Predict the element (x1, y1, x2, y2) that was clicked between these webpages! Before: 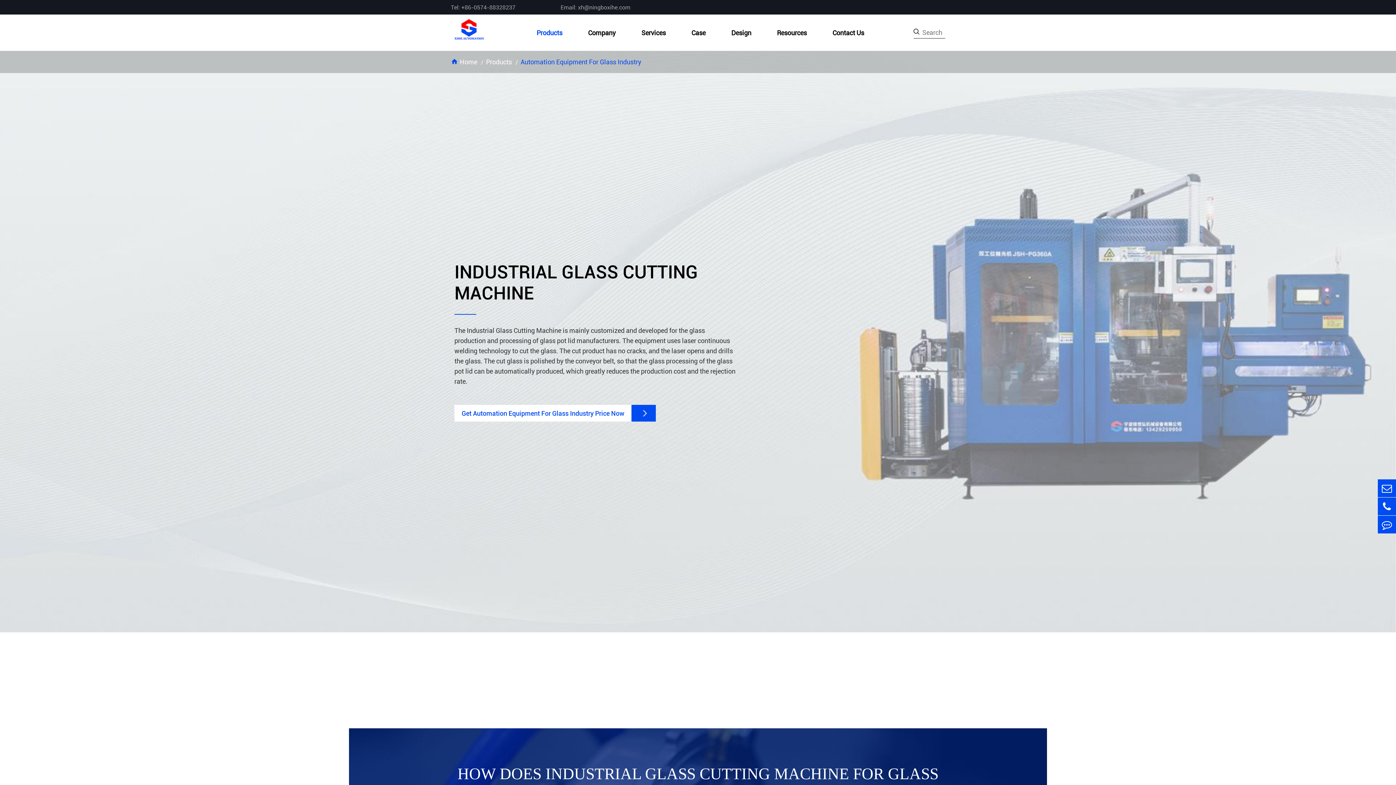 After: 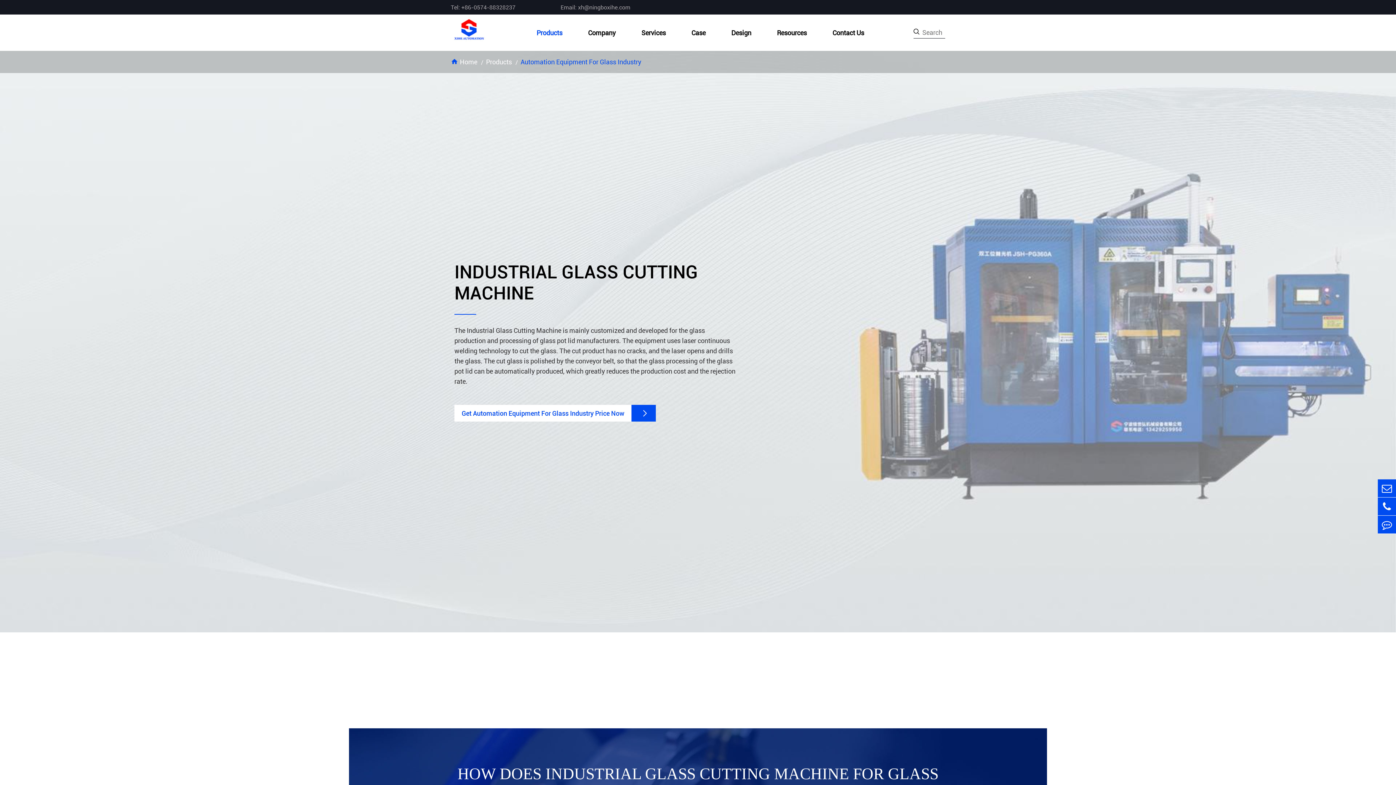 Action: bbox: (520, 58, 641, 69) label: Automation Equipment For Glass Industry